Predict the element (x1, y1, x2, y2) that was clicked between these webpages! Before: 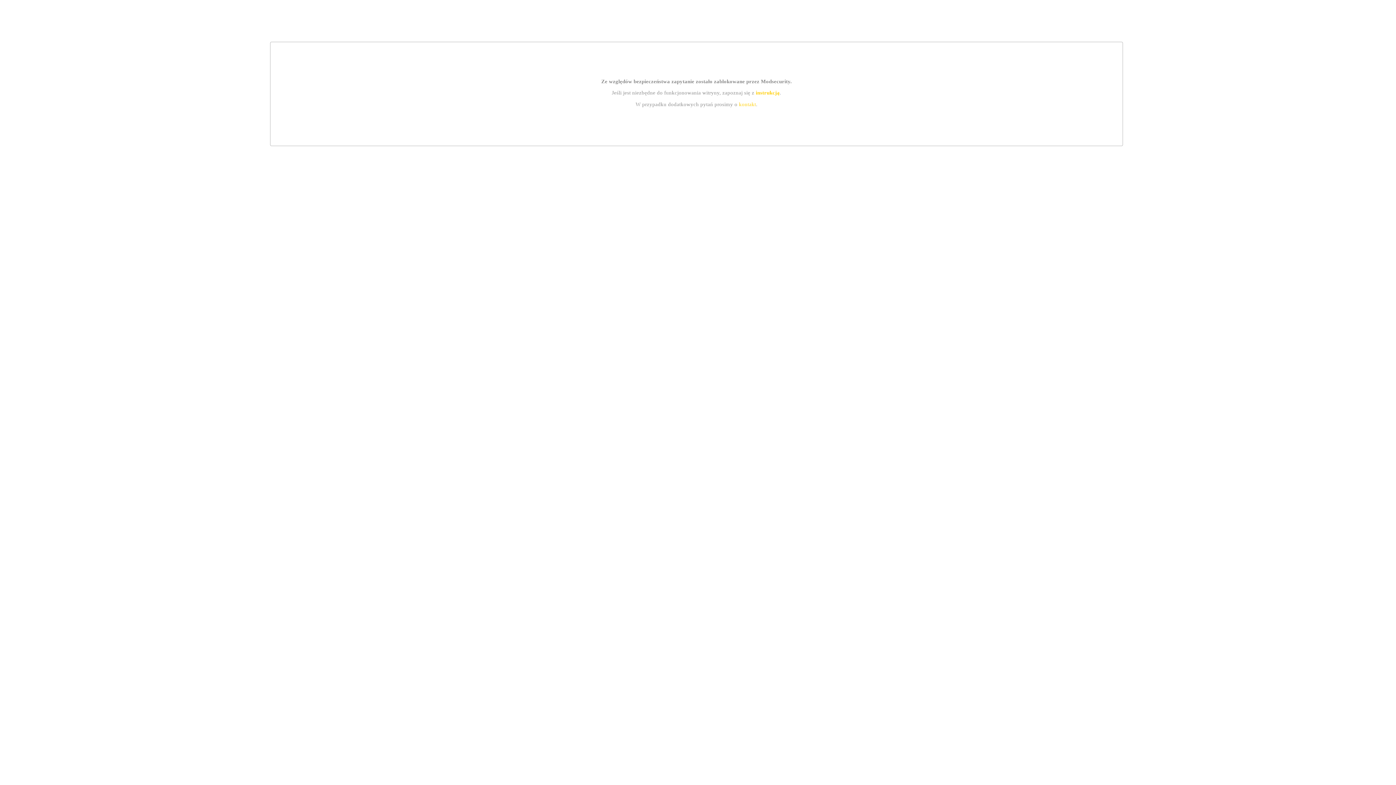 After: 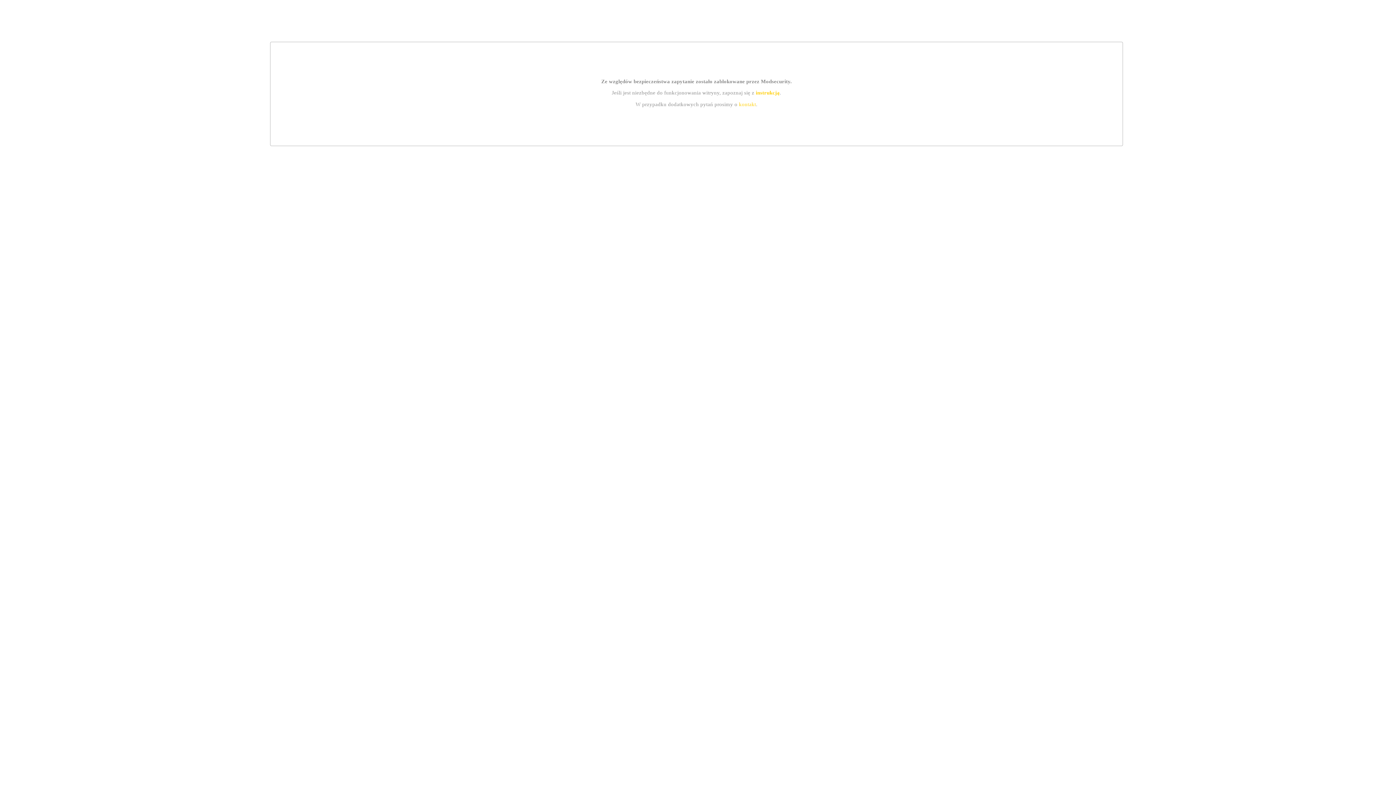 Action: label: instrukcją bbox: (755, 89, 779, 95)